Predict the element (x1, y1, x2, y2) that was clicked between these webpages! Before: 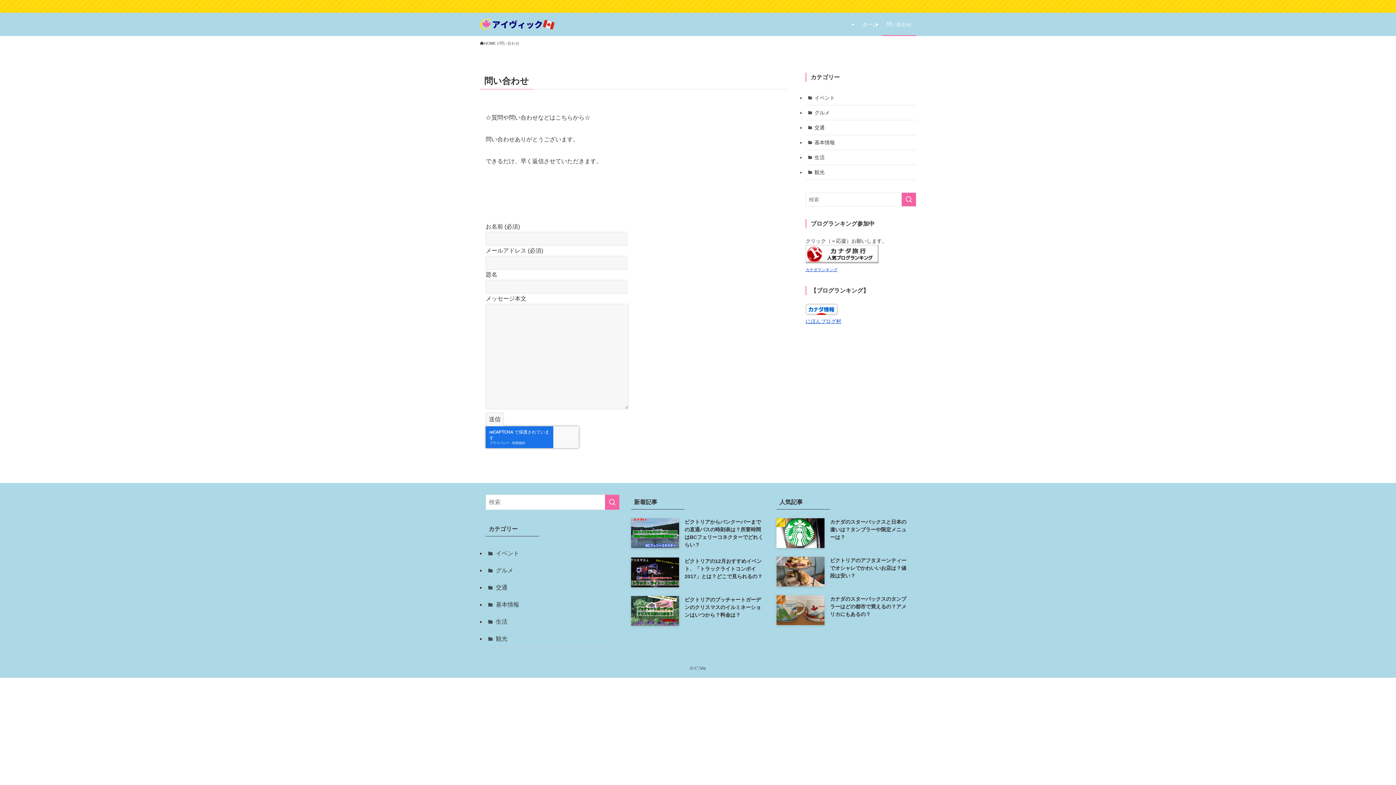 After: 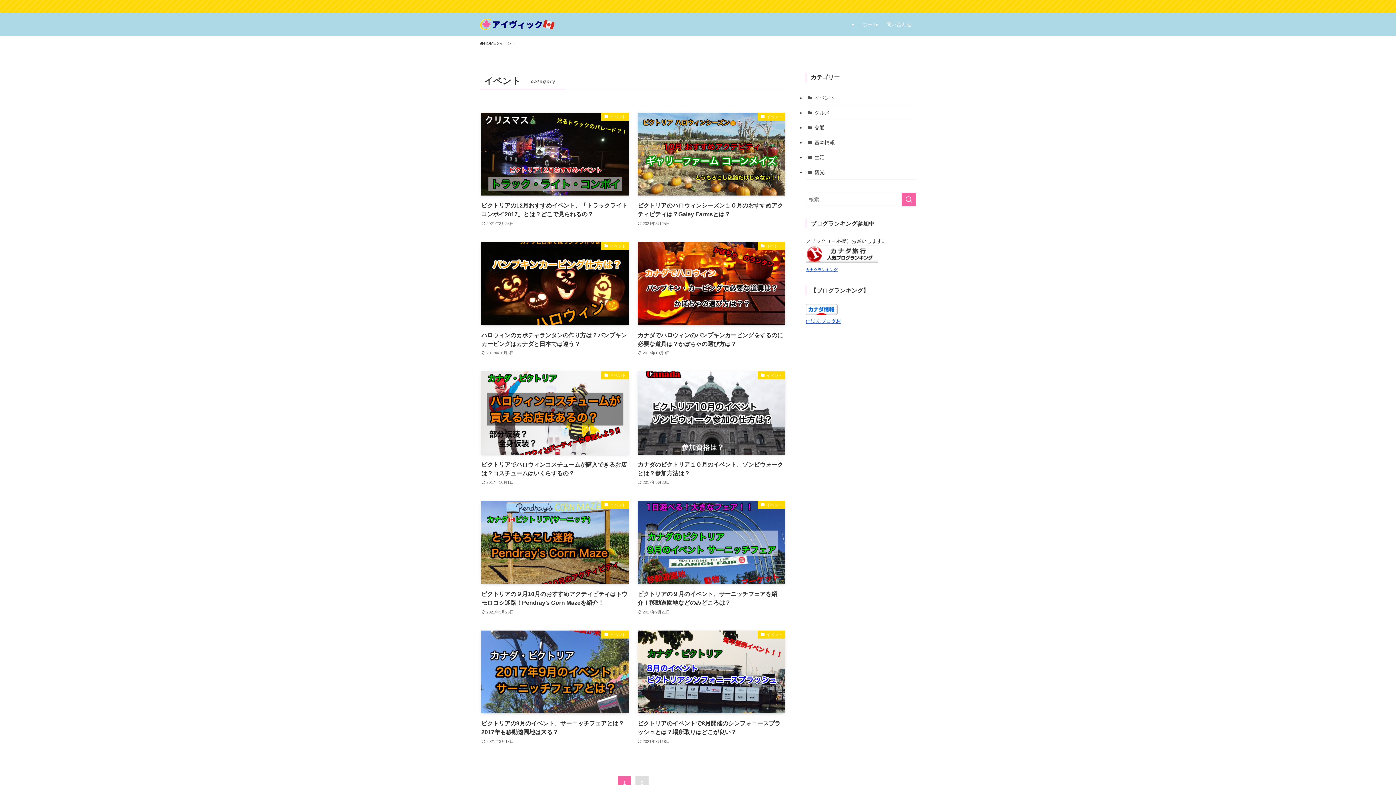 Action: label: イベント bbox: (485, 545, 619, 562)